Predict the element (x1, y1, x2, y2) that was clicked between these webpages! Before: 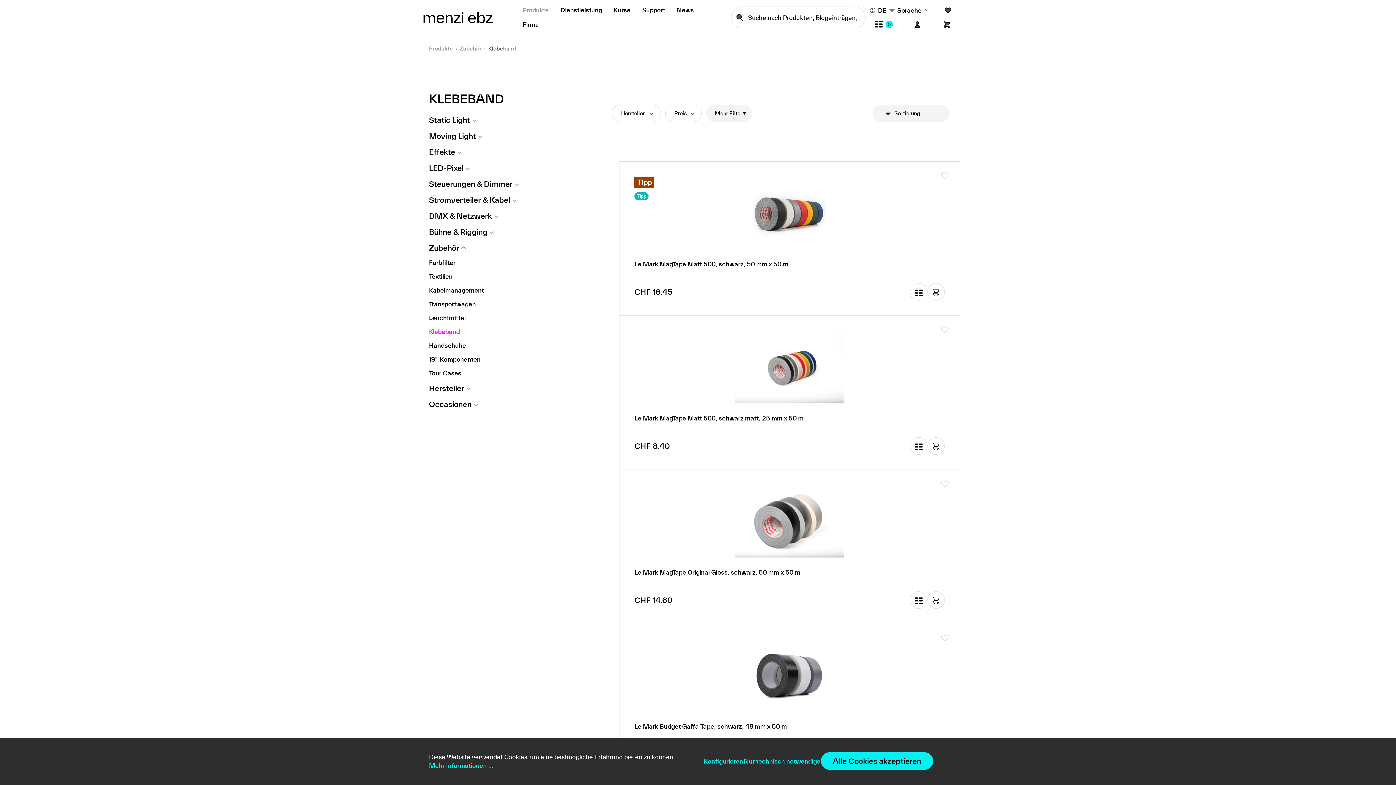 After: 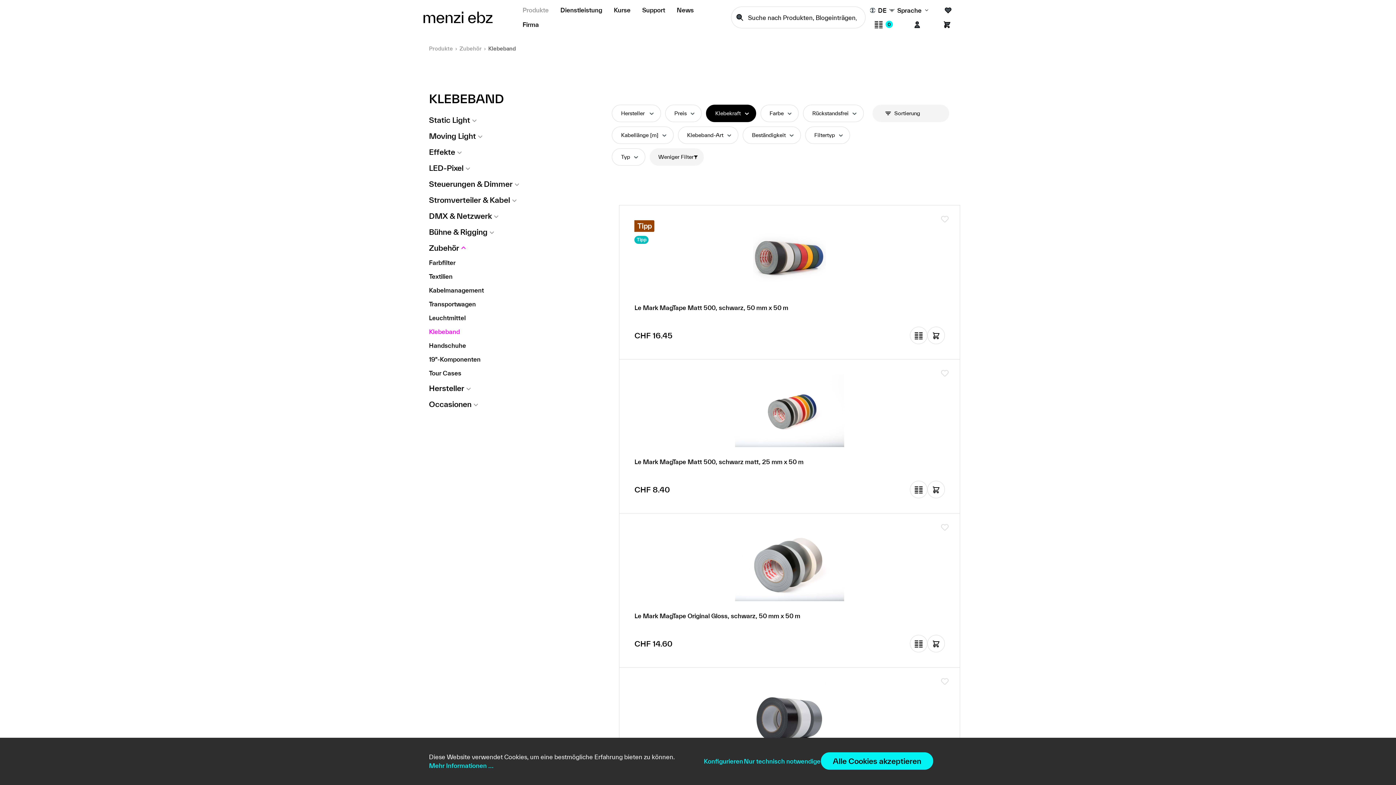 Action: label: Mehr Filter bbox: (706, 104, 752, 122)